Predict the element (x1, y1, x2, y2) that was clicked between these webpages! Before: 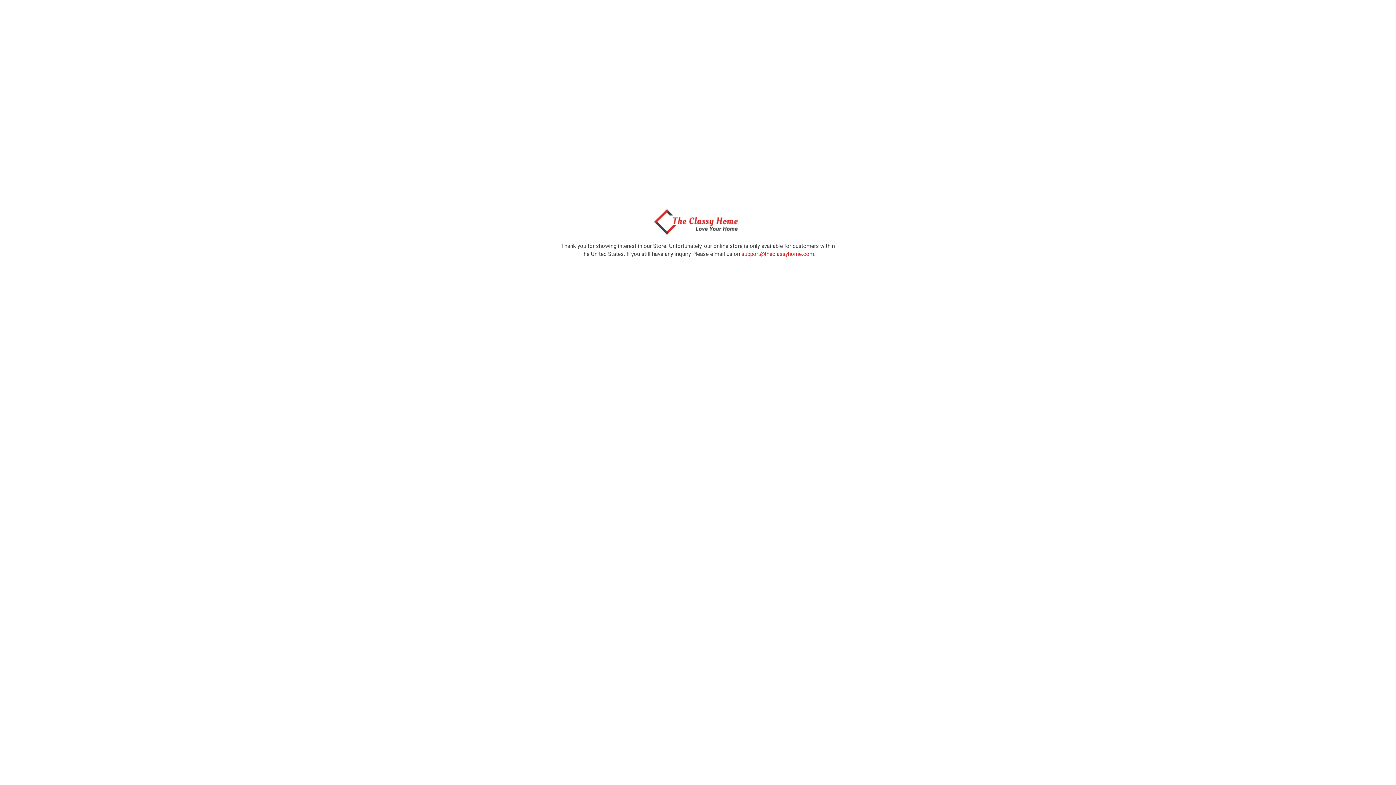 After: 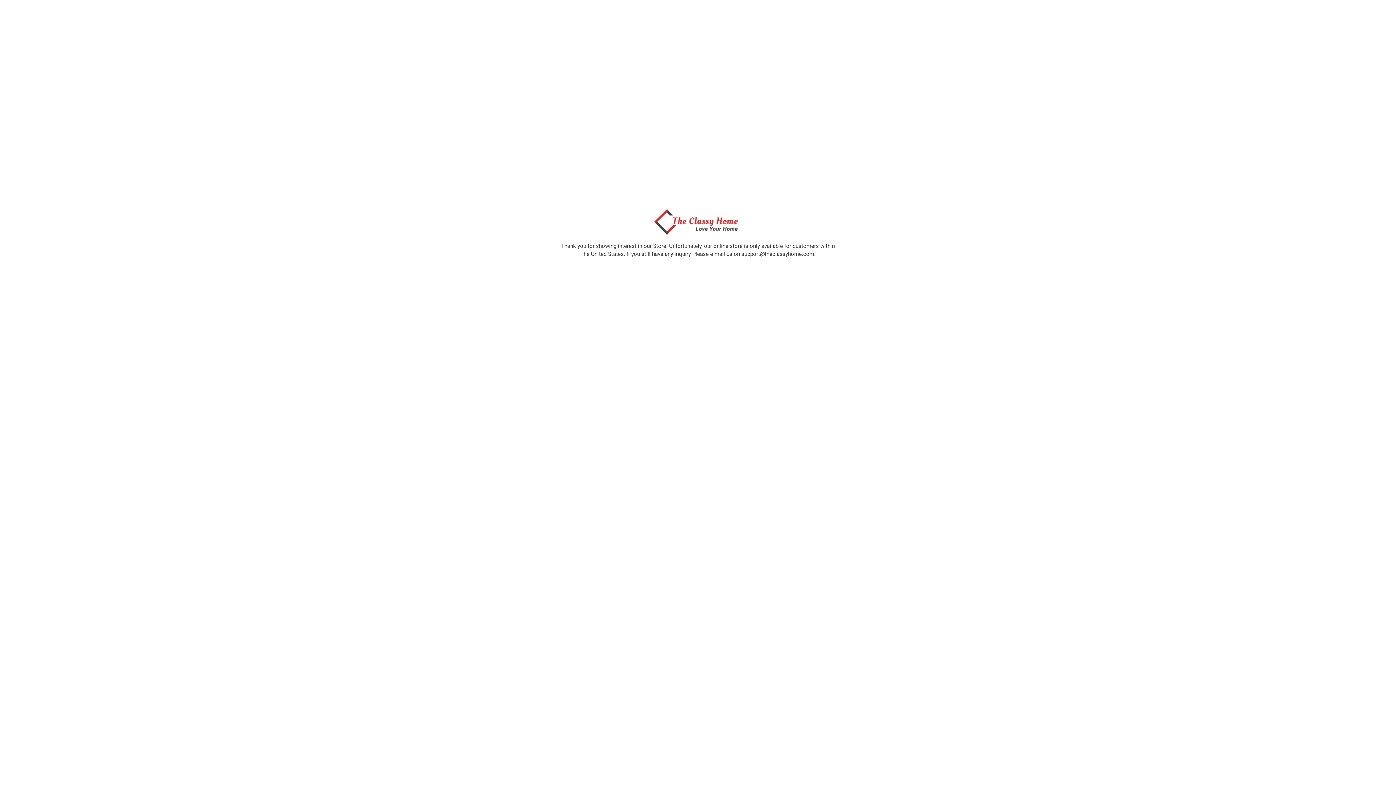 Action: label: support@theclassyhome.com bbox: (741, 250, 814, 257)